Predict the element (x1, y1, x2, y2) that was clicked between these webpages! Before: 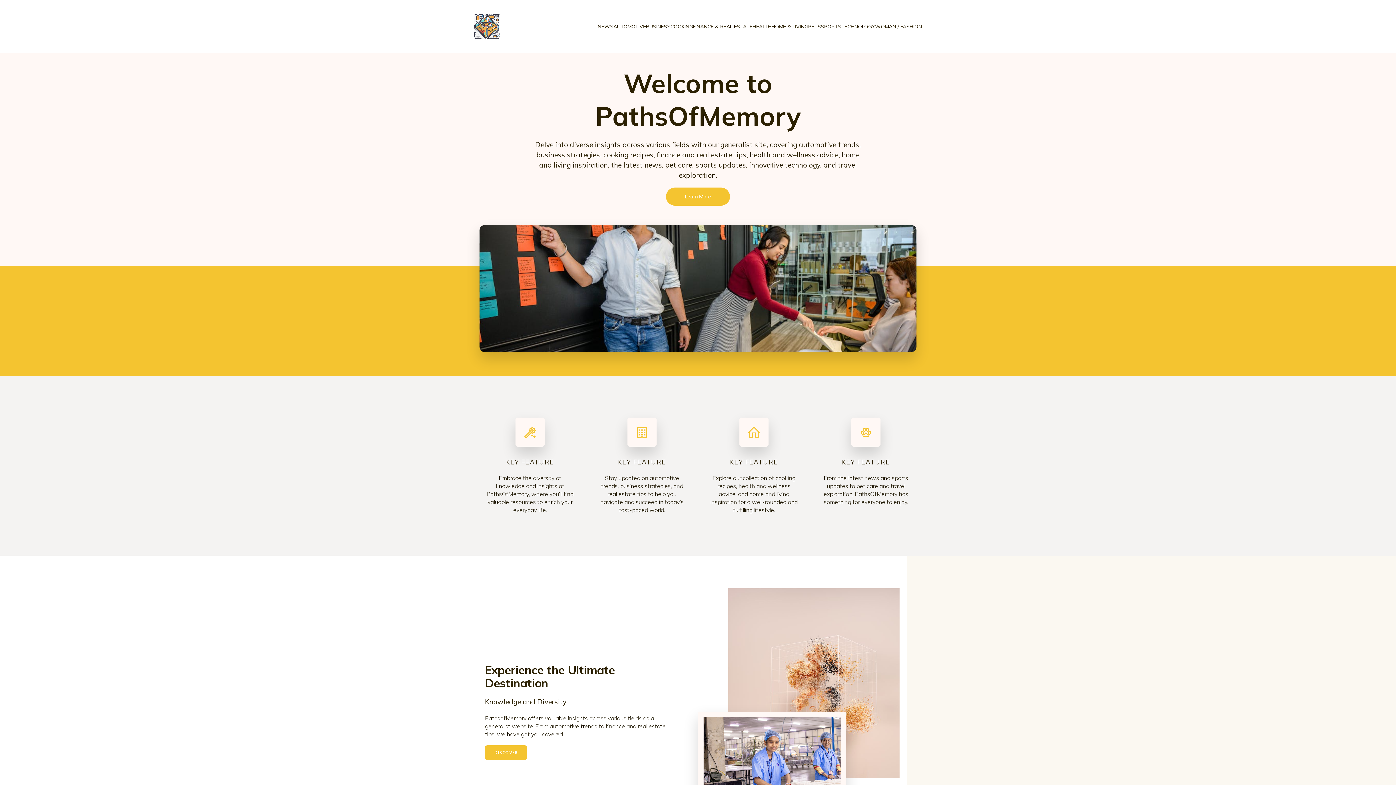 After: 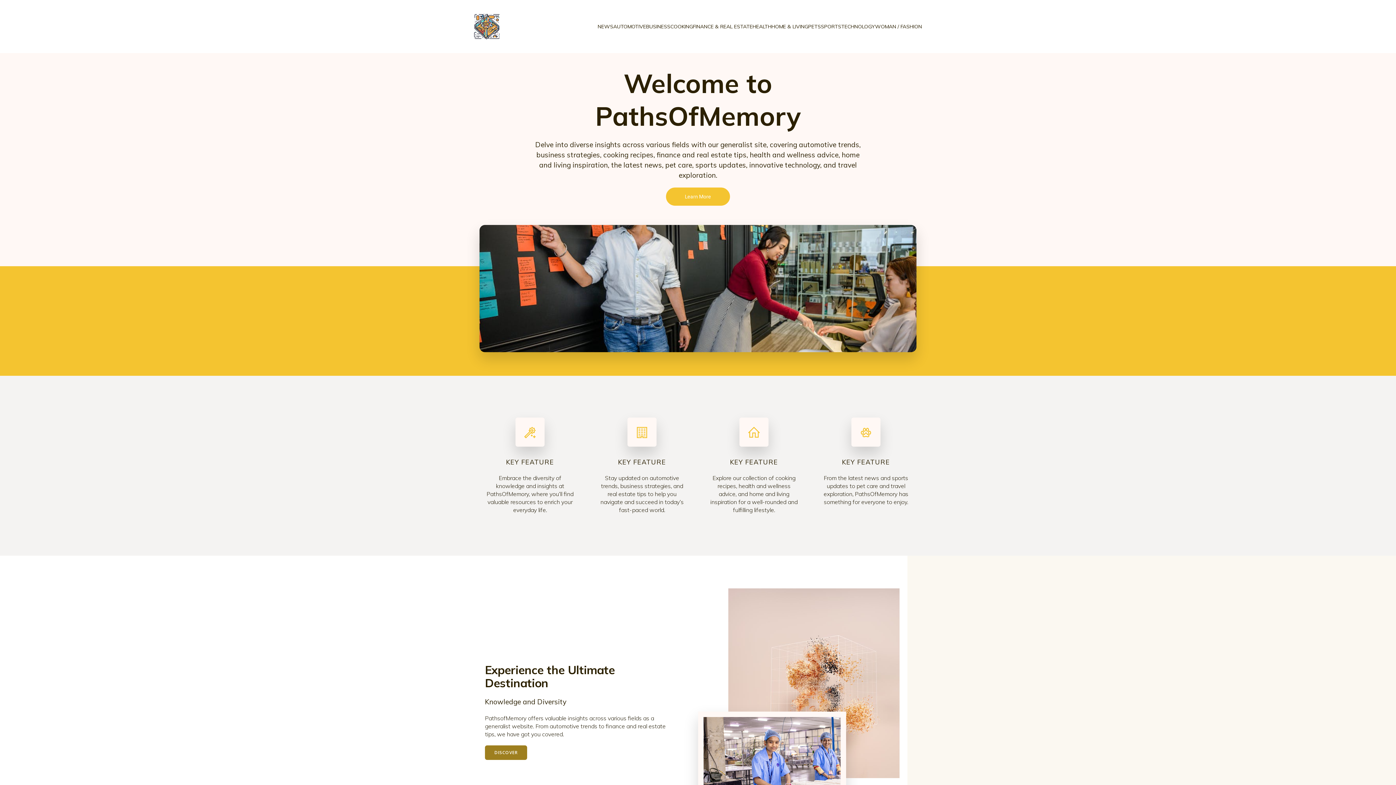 Action: bbox: (485, 745, 527, 760) label: DISCOVER